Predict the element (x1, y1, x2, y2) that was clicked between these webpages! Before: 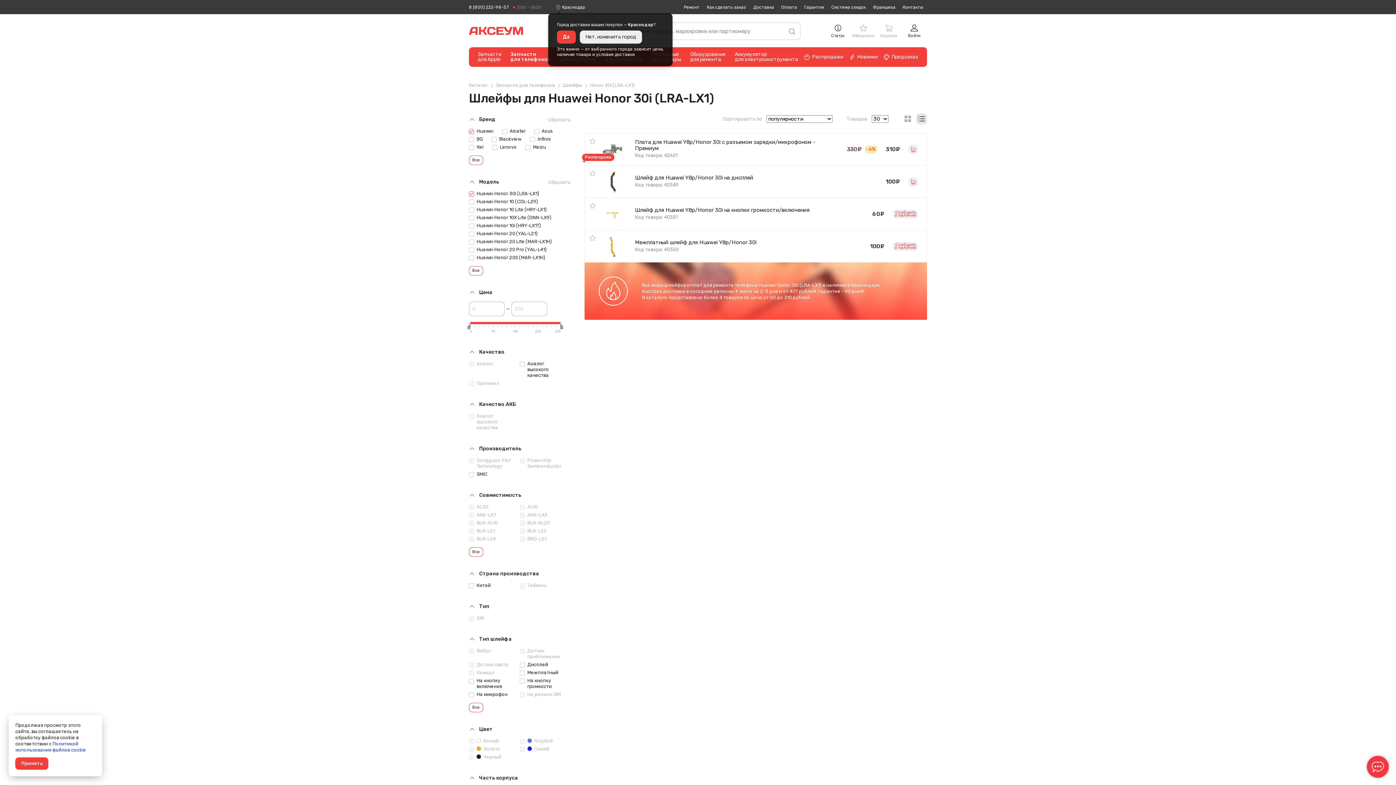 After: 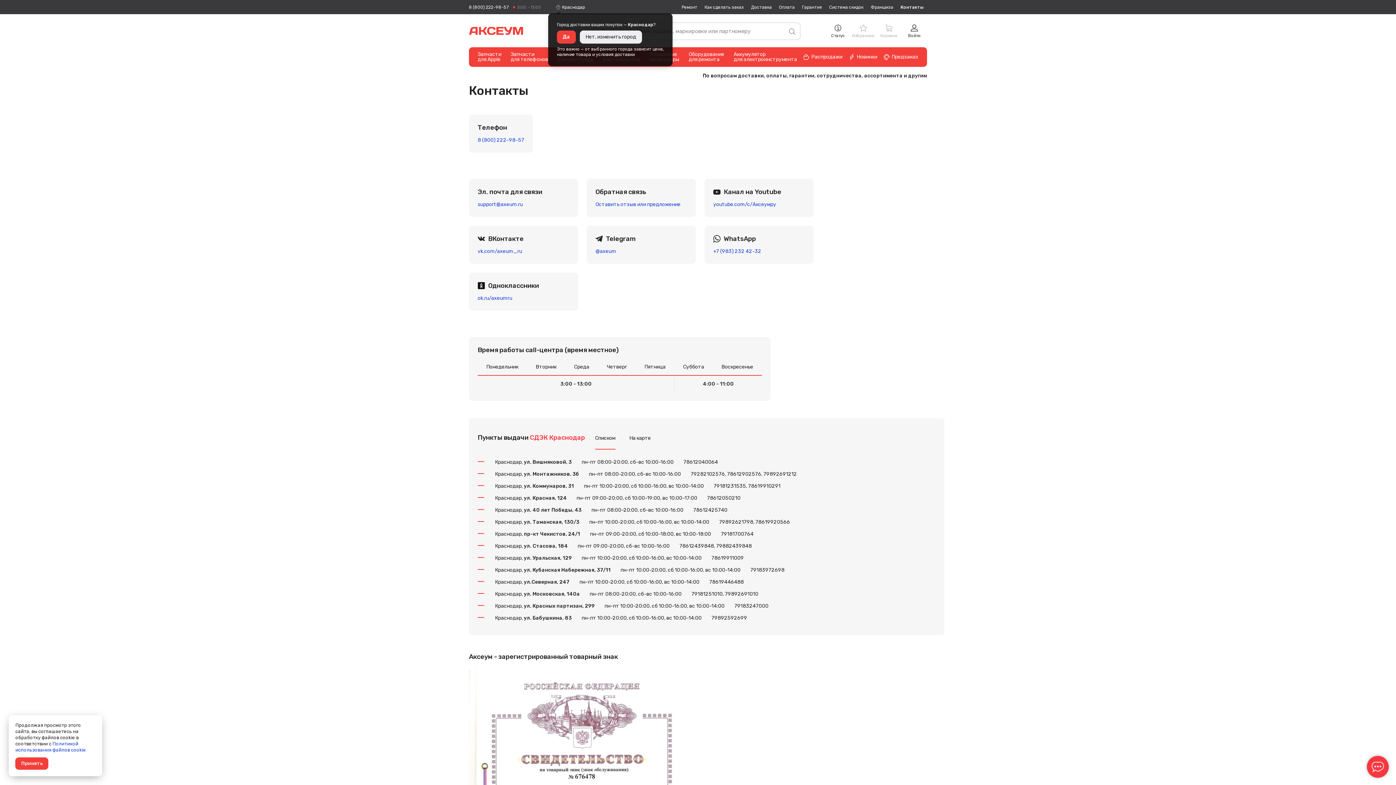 Action: bbox: (513, 0, 541, 14) label: 3:00 - 13:00